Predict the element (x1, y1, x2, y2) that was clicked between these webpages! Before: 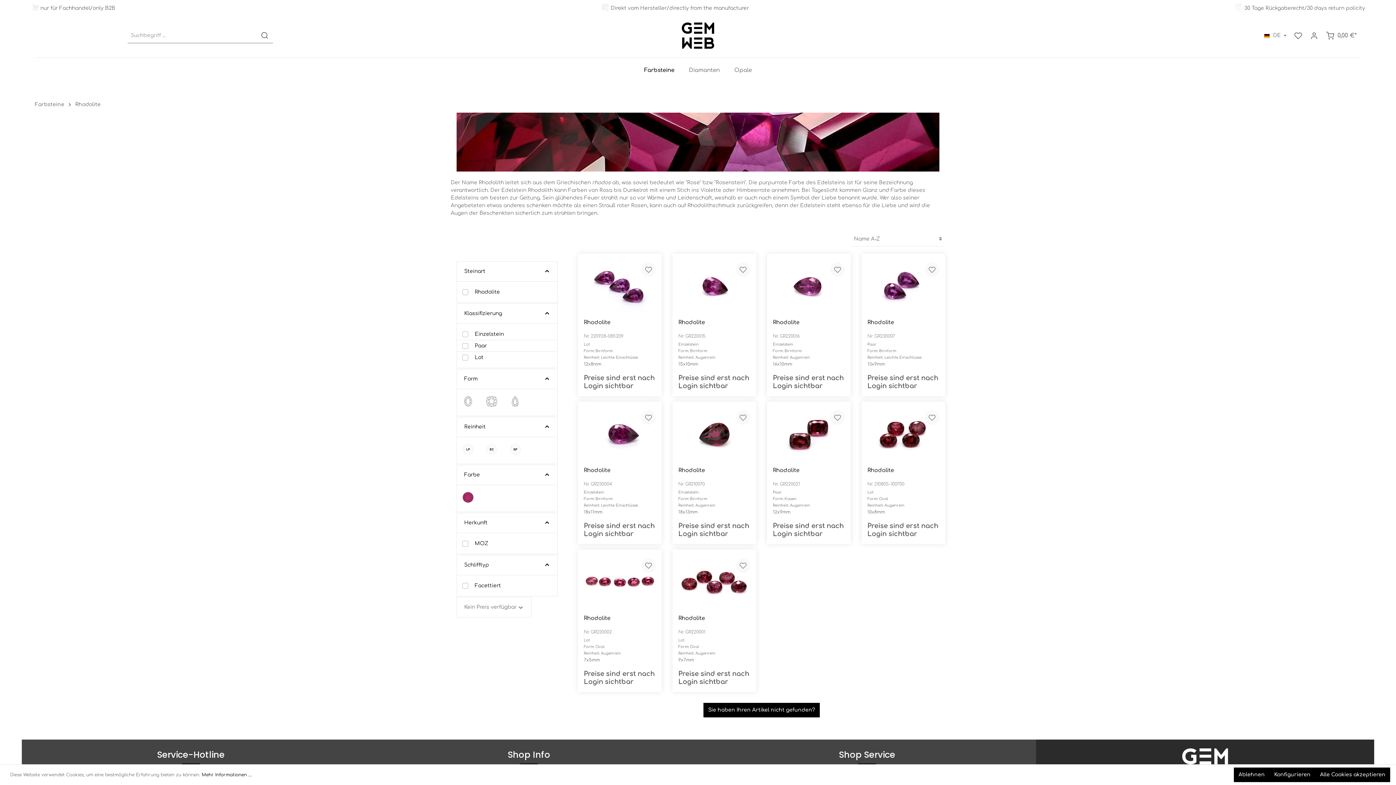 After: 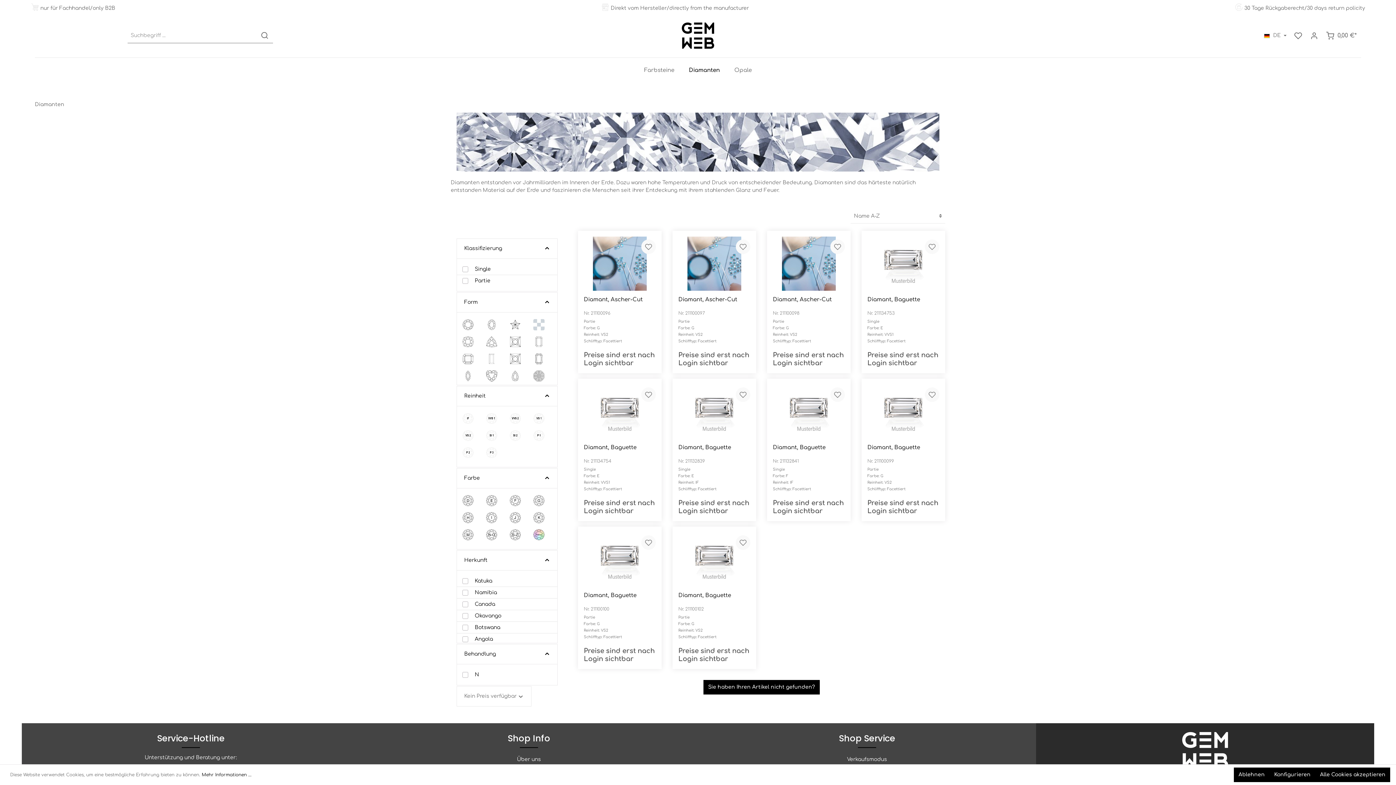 Action: bbox: (681, 57, 727, 83) label: Diamanten